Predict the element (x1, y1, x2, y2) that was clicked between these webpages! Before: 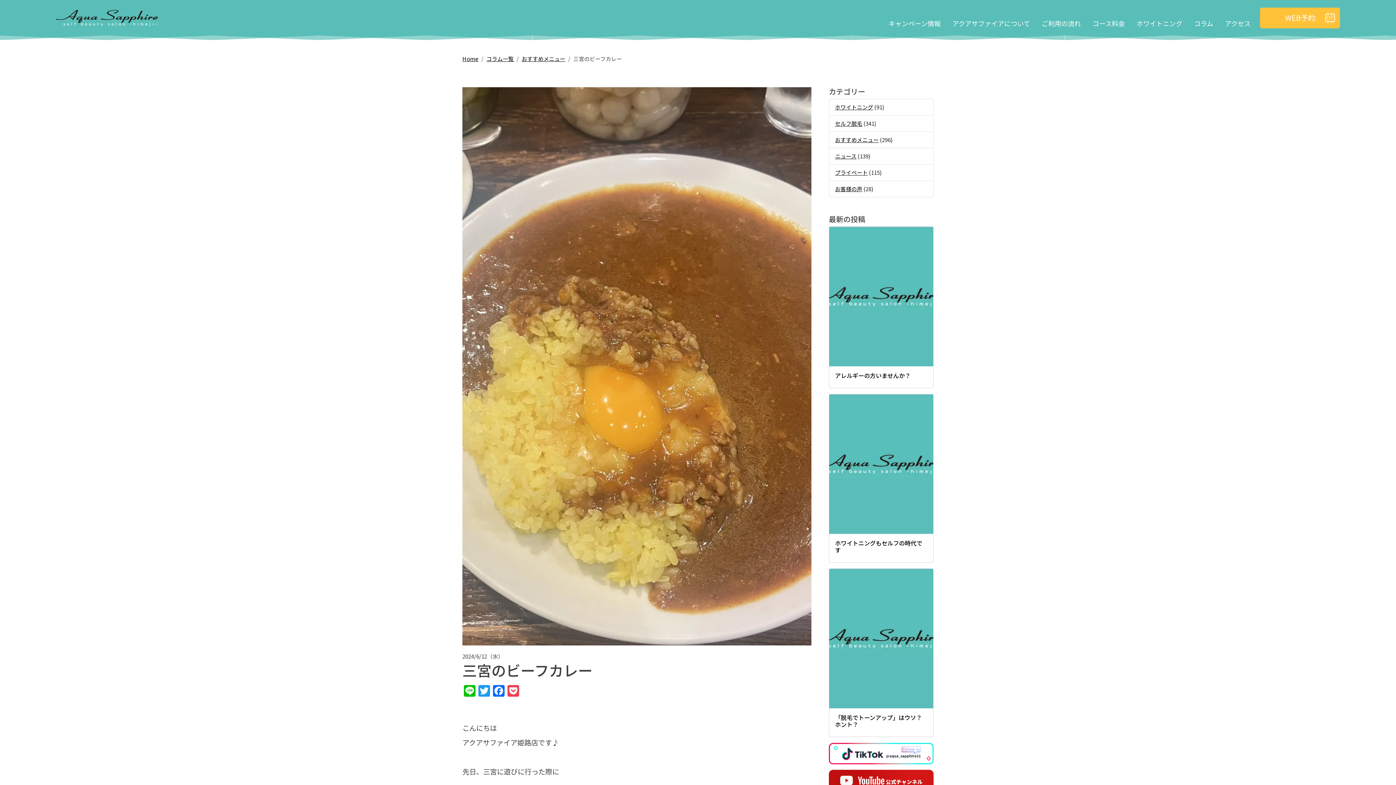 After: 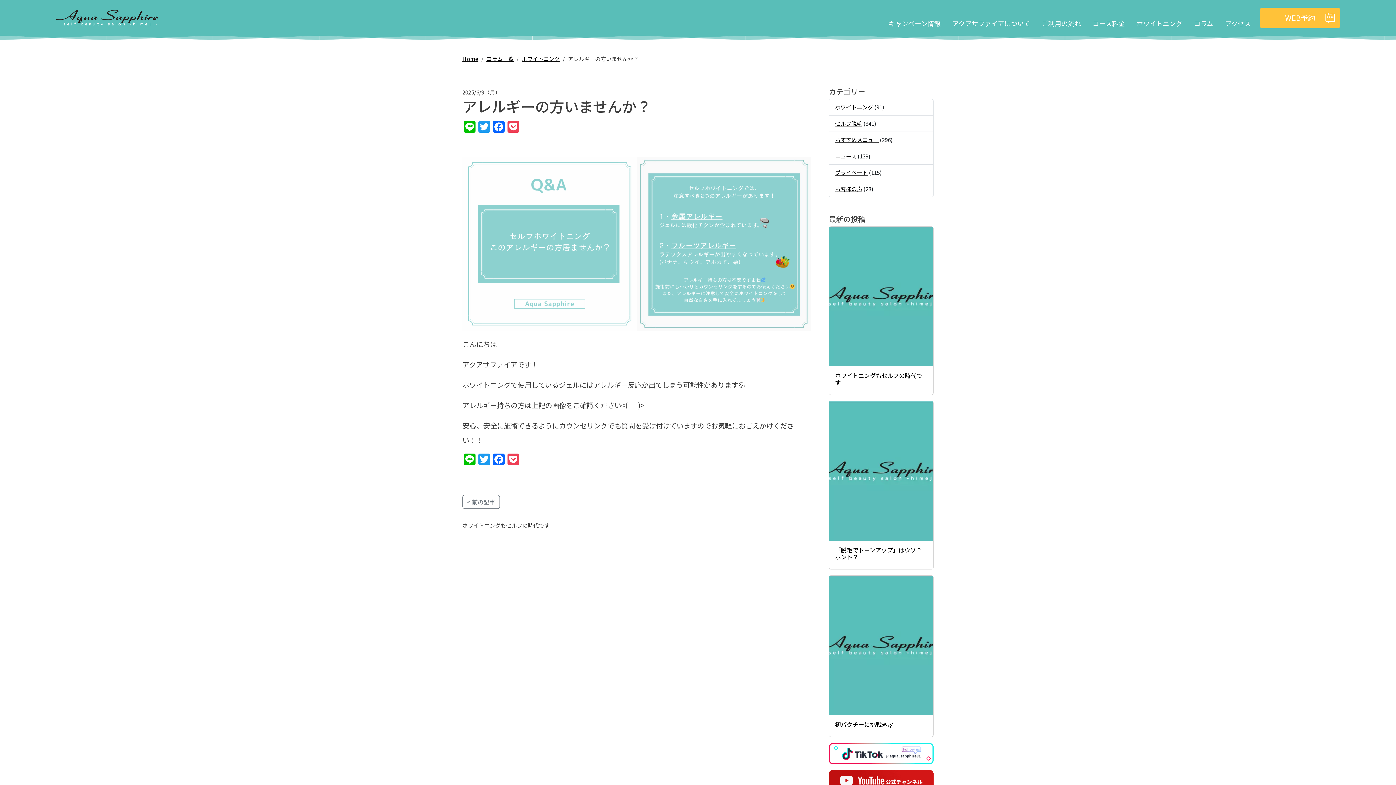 Action: label: アレルギーの方いませんか？ bbox: (829, 226, 933, 388)